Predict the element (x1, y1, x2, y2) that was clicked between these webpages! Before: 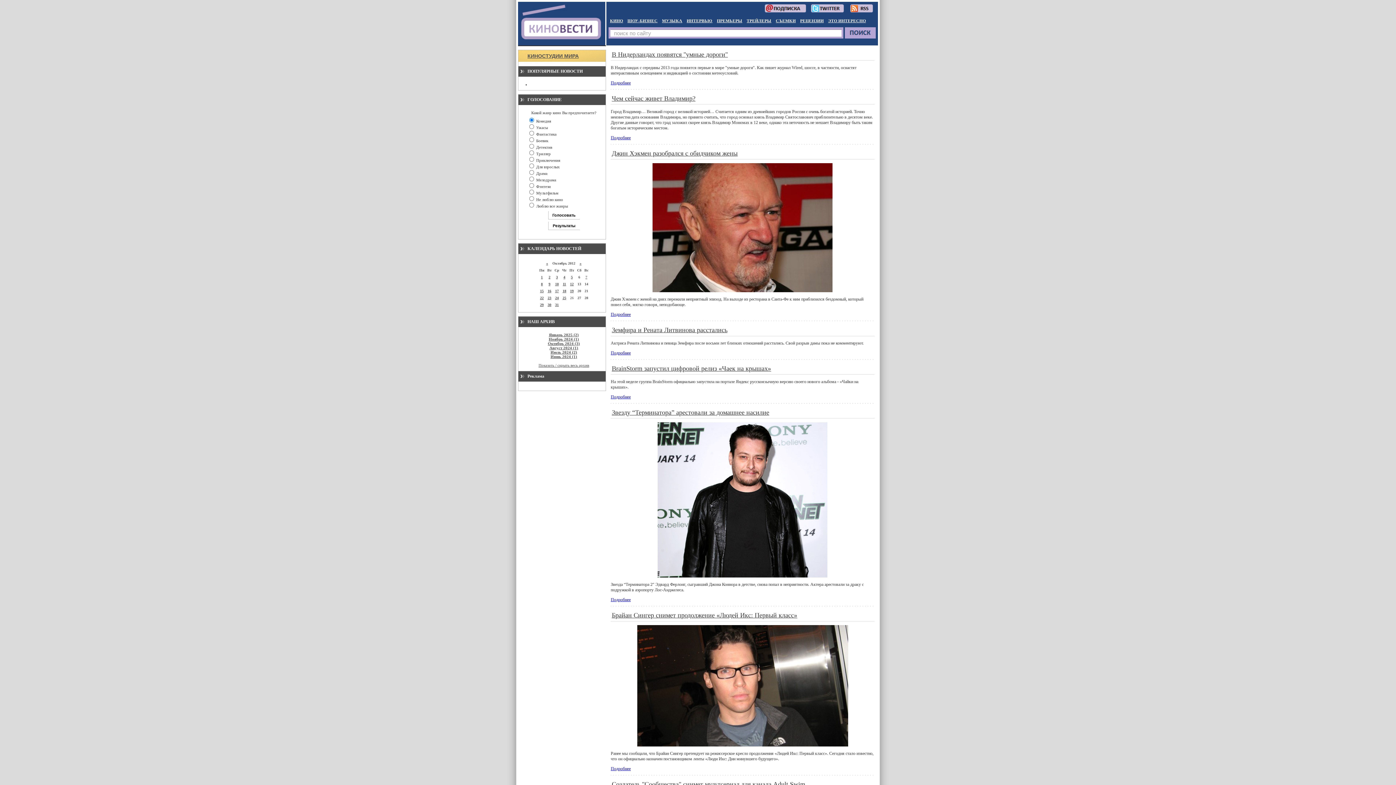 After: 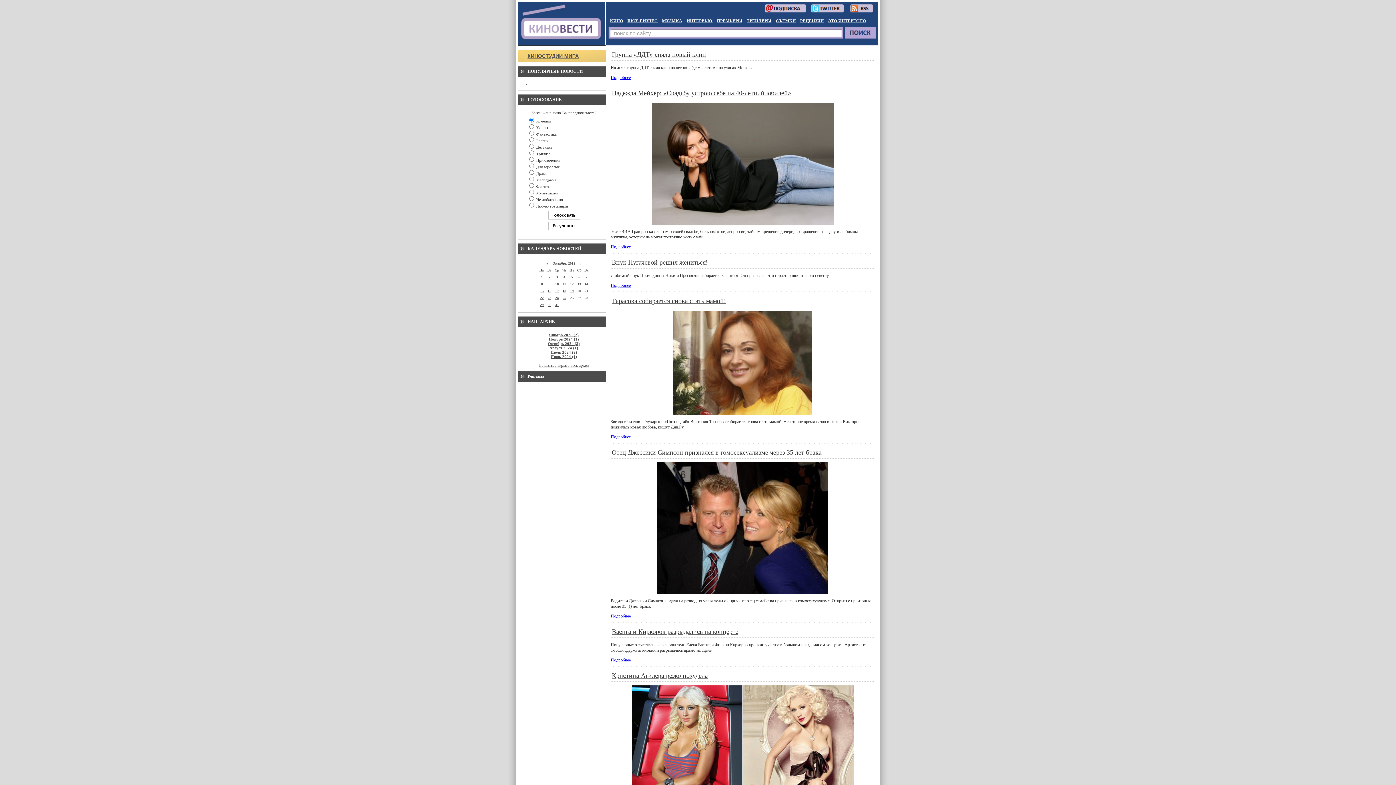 Action: bbox: (540, 302, 543, 306) label: 29